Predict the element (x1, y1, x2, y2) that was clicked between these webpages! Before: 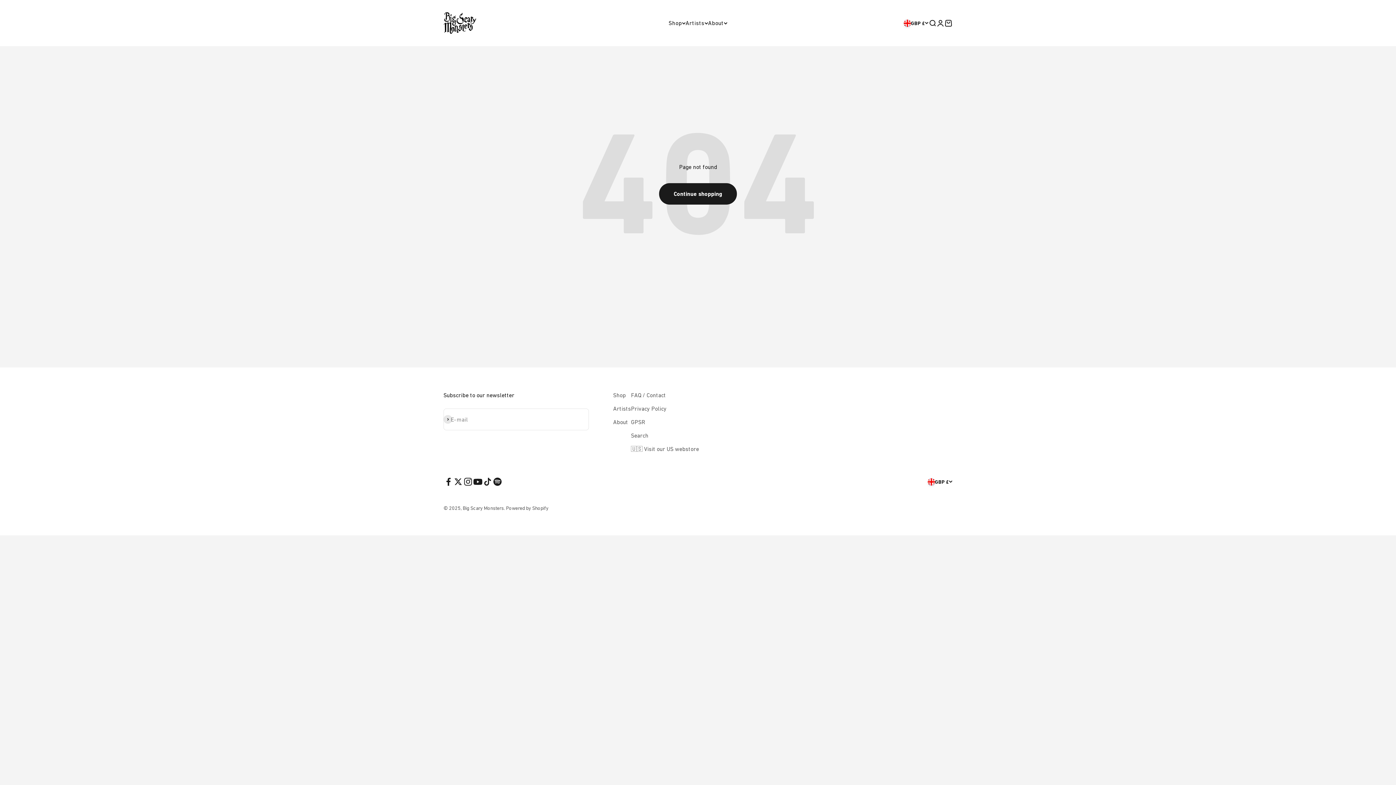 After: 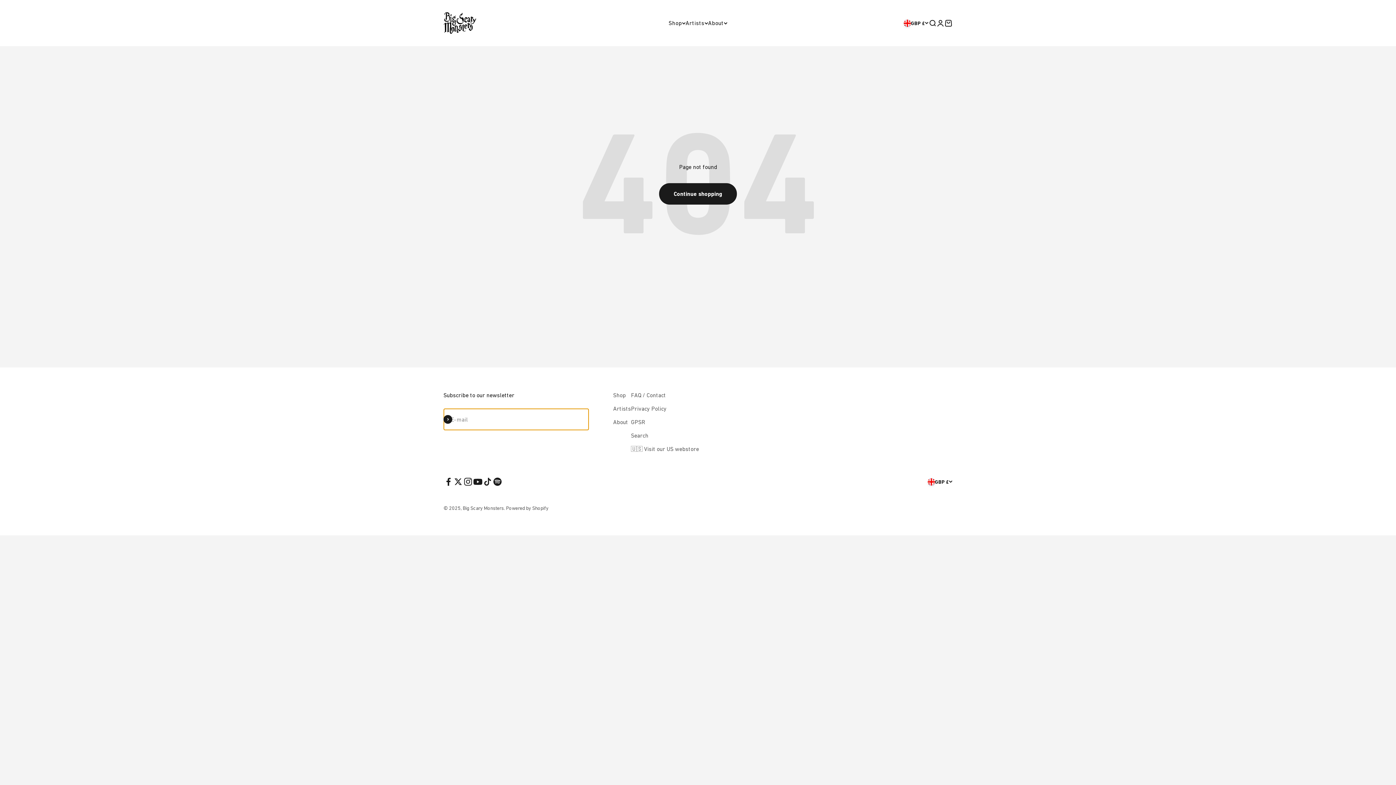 Action: label: Subscribe bbox: (443, 415, 452, 424)